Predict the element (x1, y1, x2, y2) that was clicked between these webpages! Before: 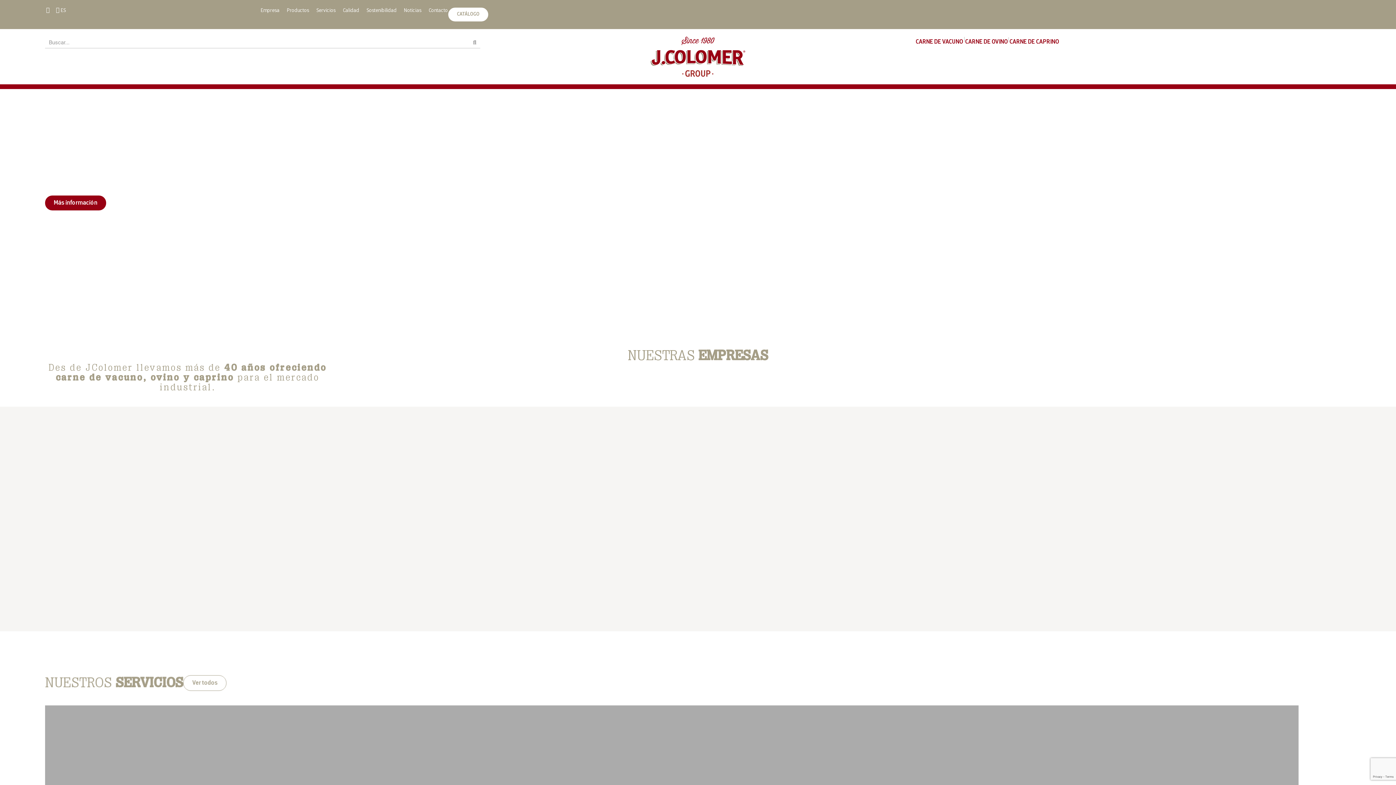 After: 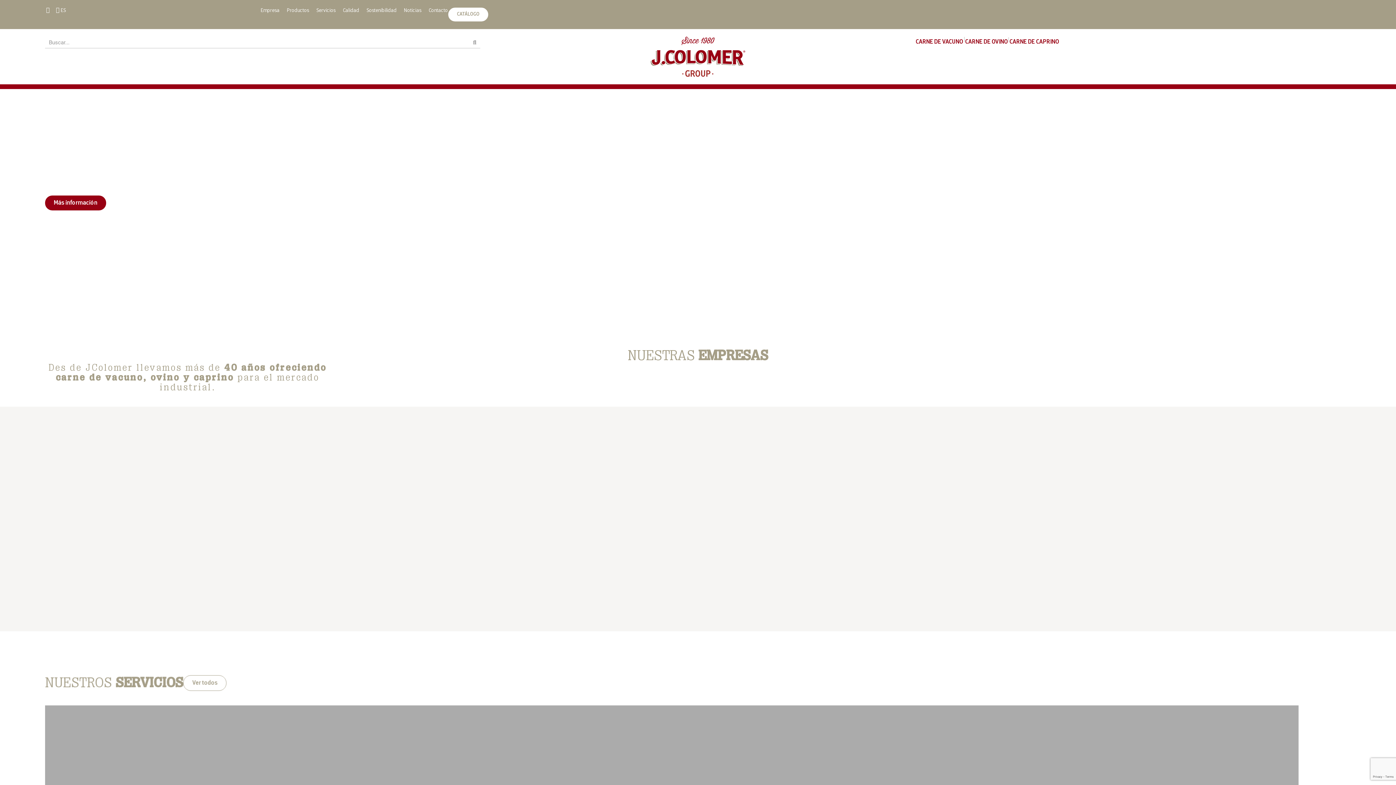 Action: bbox: (650, 36, 745, 76)